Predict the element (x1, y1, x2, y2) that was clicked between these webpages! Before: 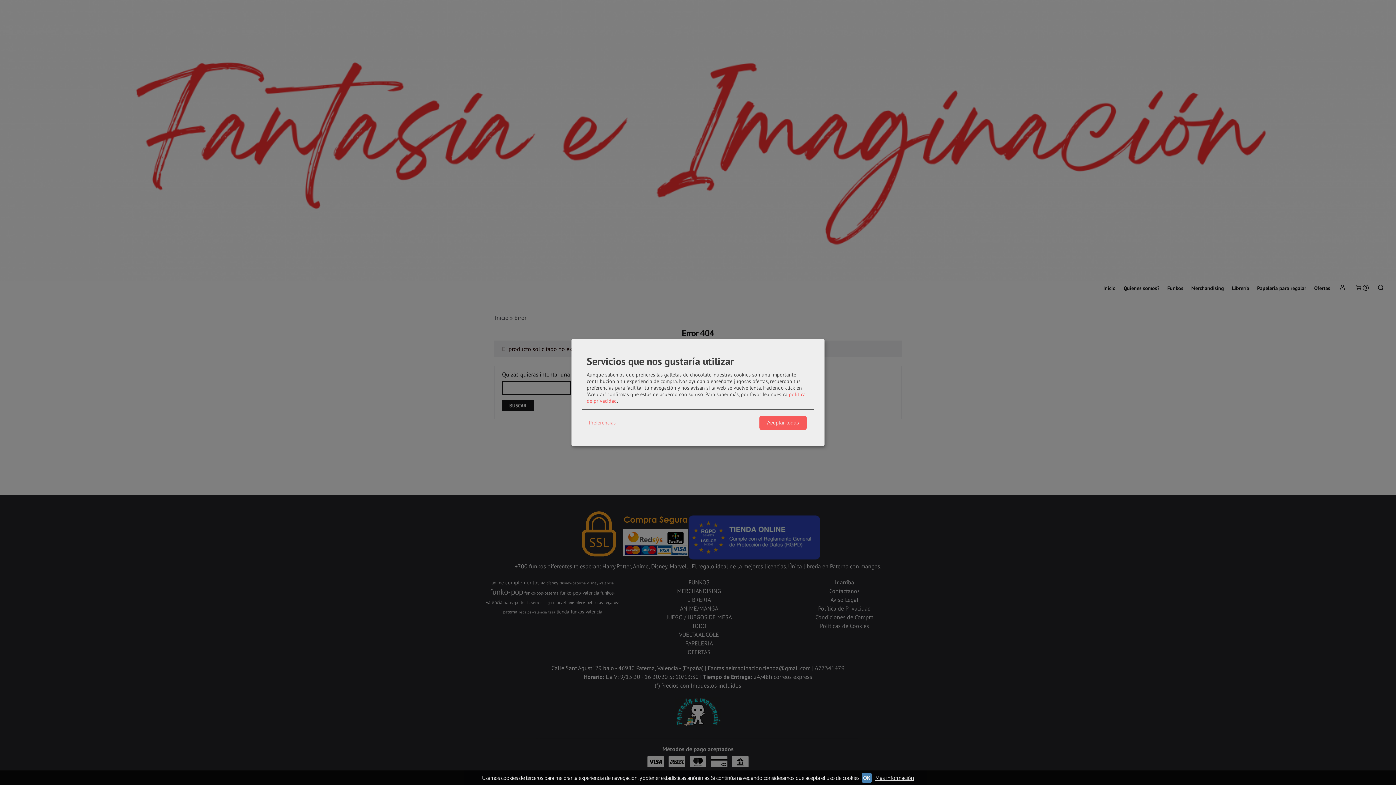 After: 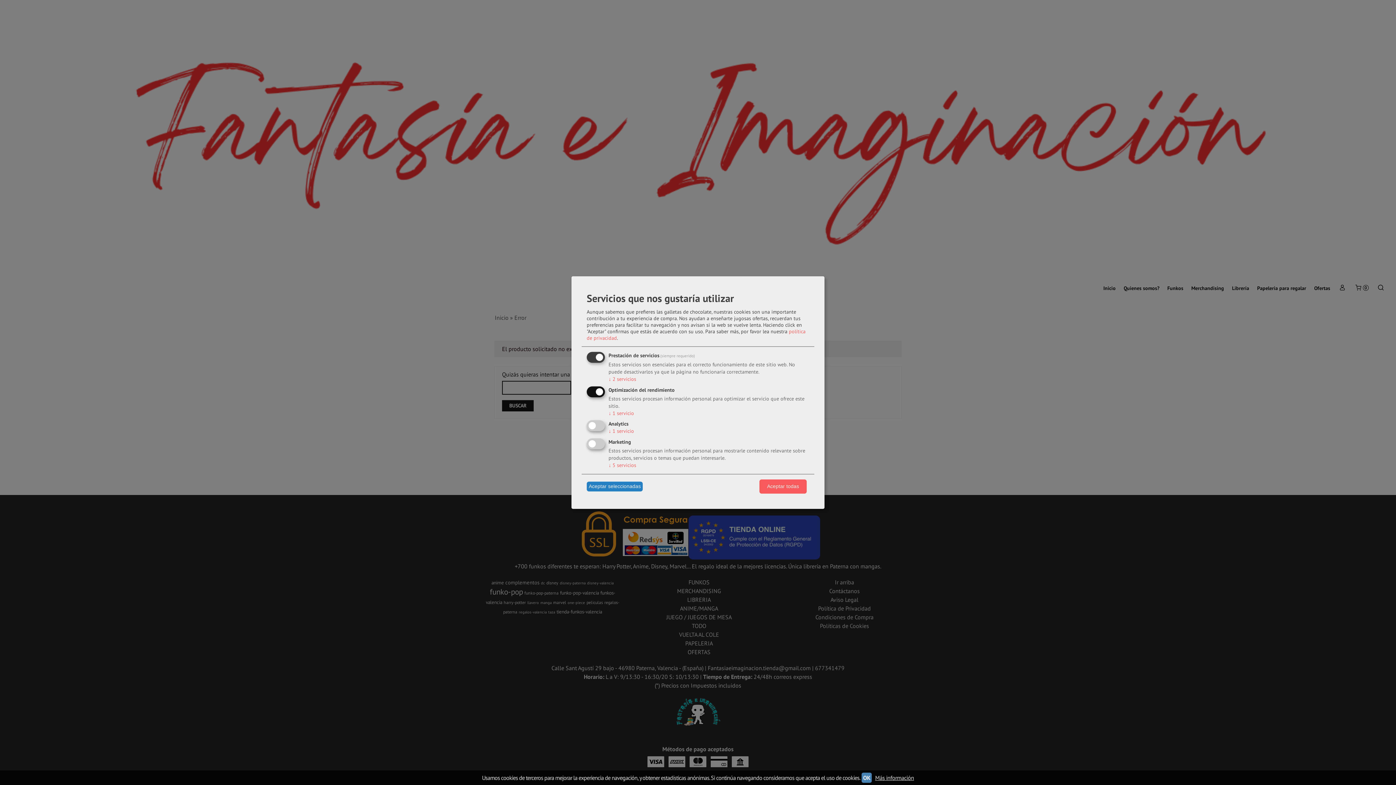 Action: label: Preferencias bbox: (586, 417, 617, 428)